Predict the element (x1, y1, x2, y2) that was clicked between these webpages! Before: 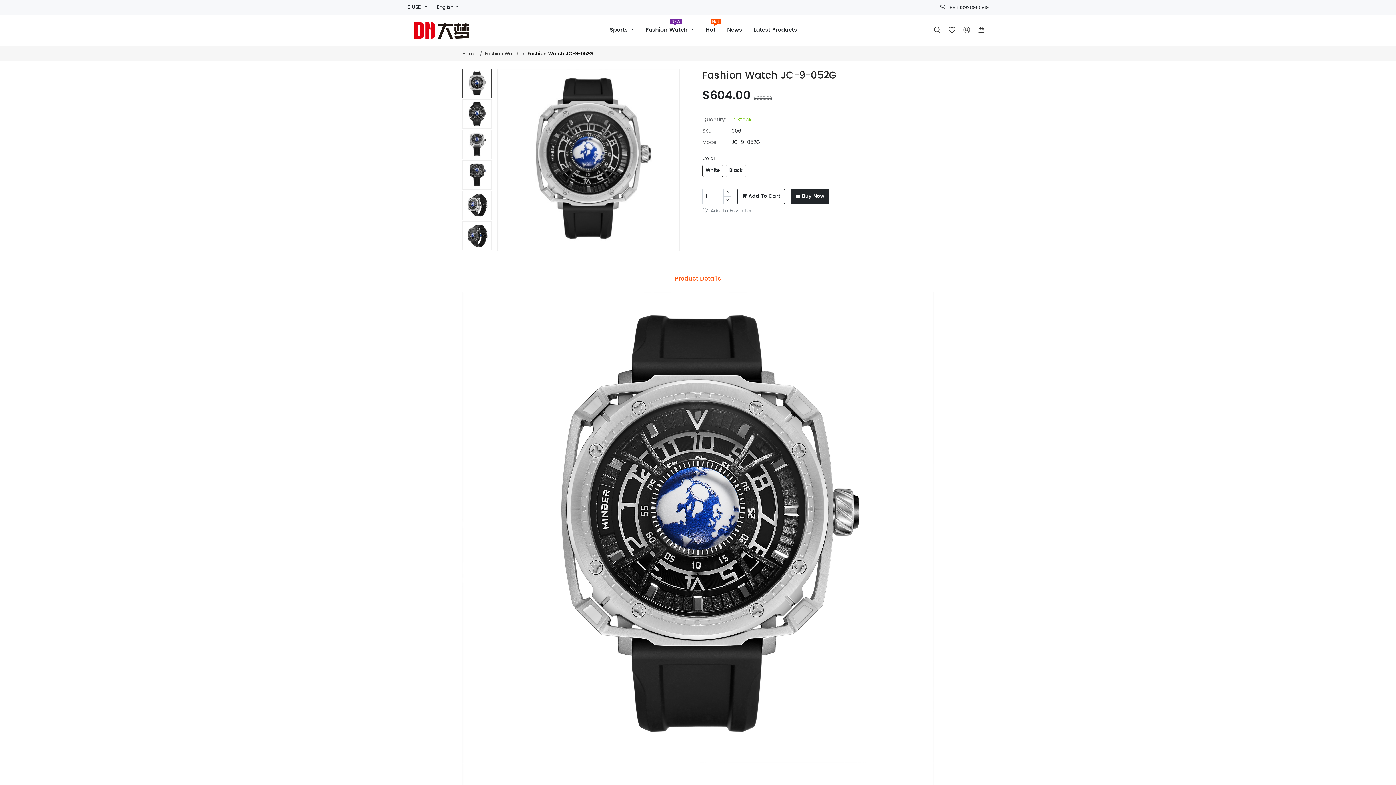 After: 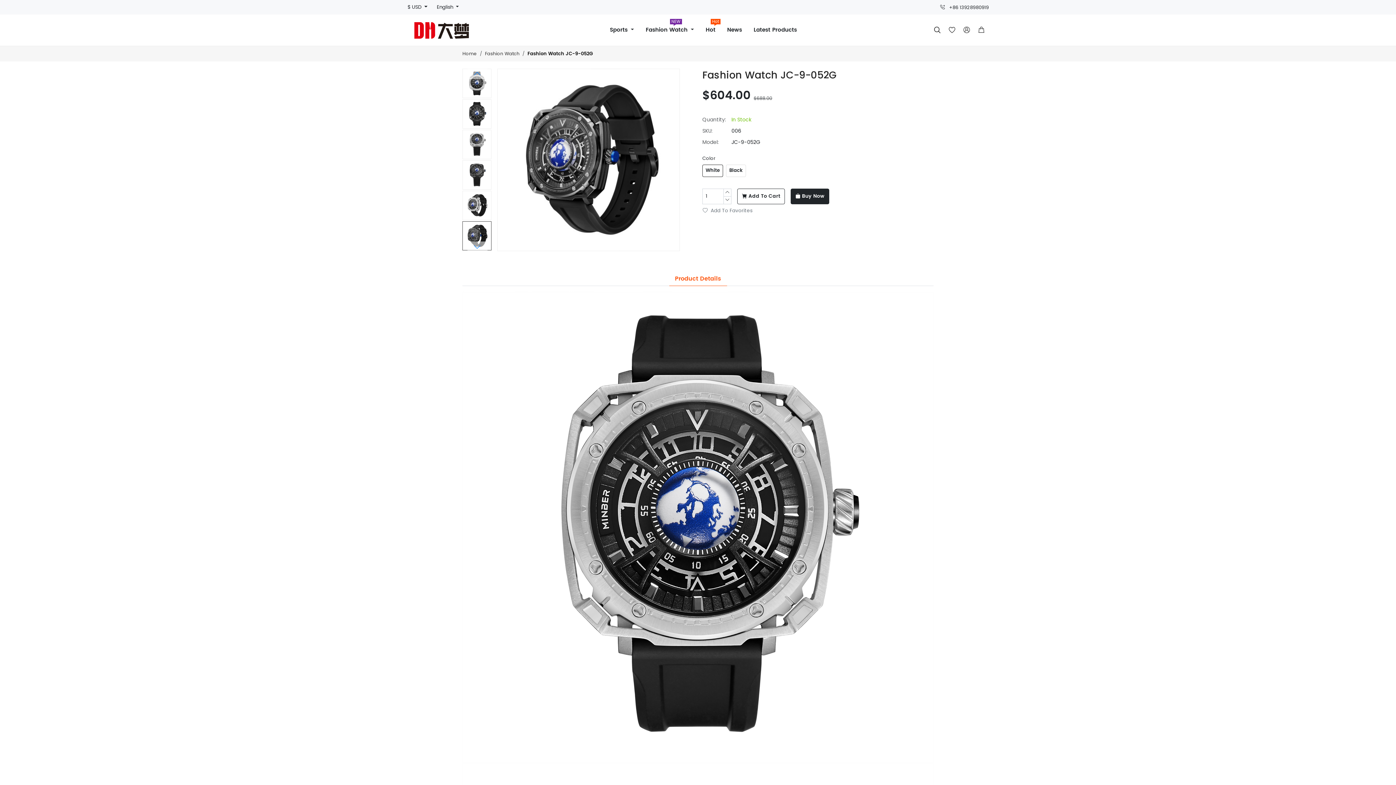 Action: bbox: (463, 222, 490, 249)